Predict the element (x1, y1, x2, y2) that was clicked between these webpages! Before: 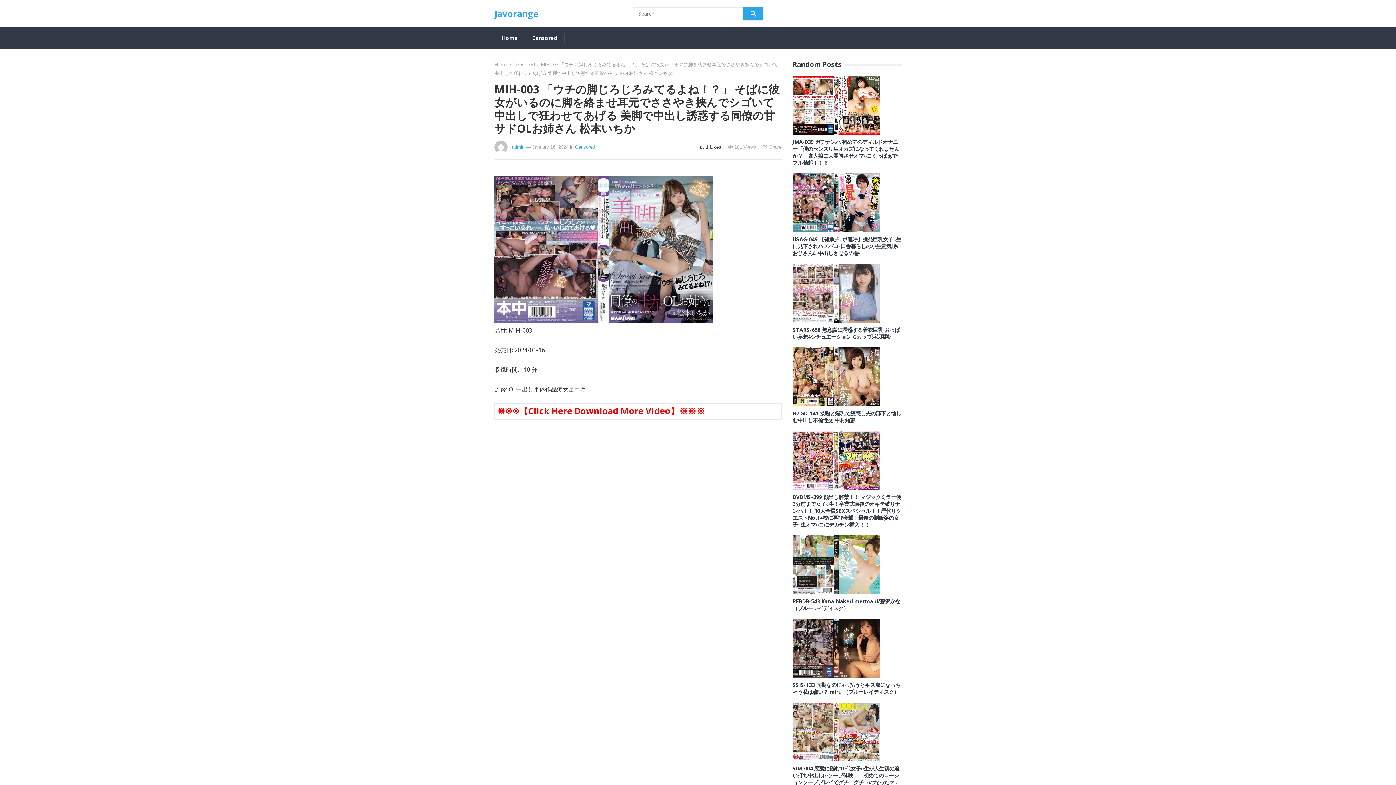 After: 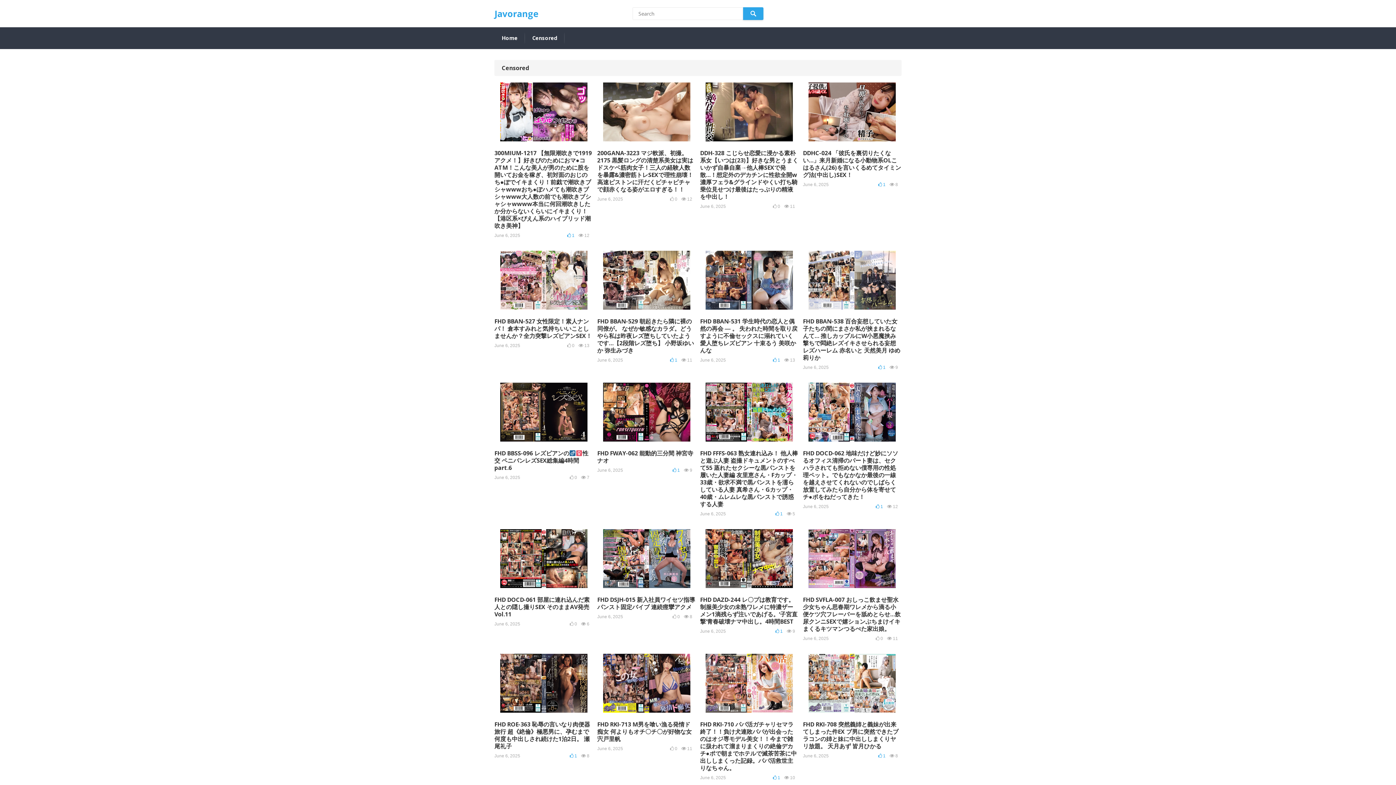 Action: label: Censored bbox: (575, 144, 595, 149)